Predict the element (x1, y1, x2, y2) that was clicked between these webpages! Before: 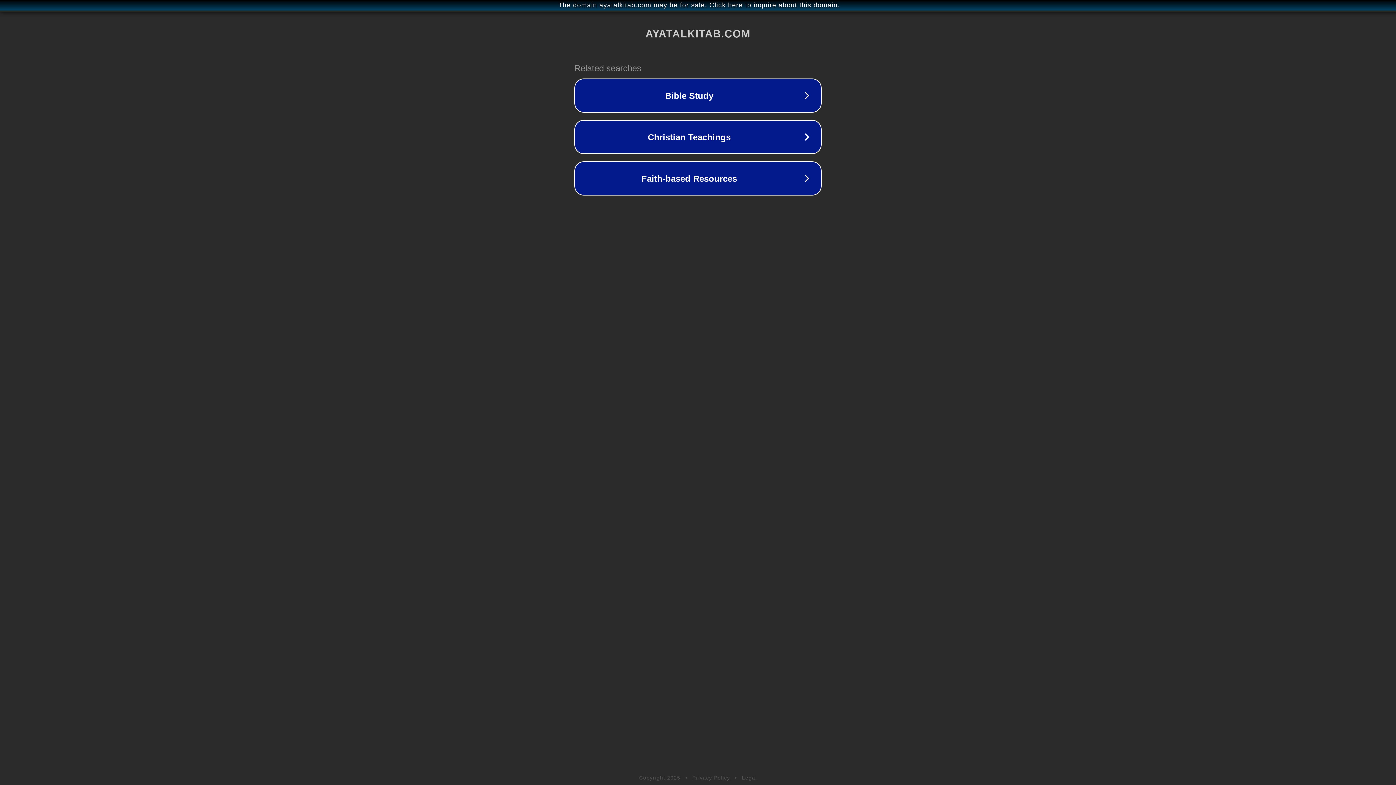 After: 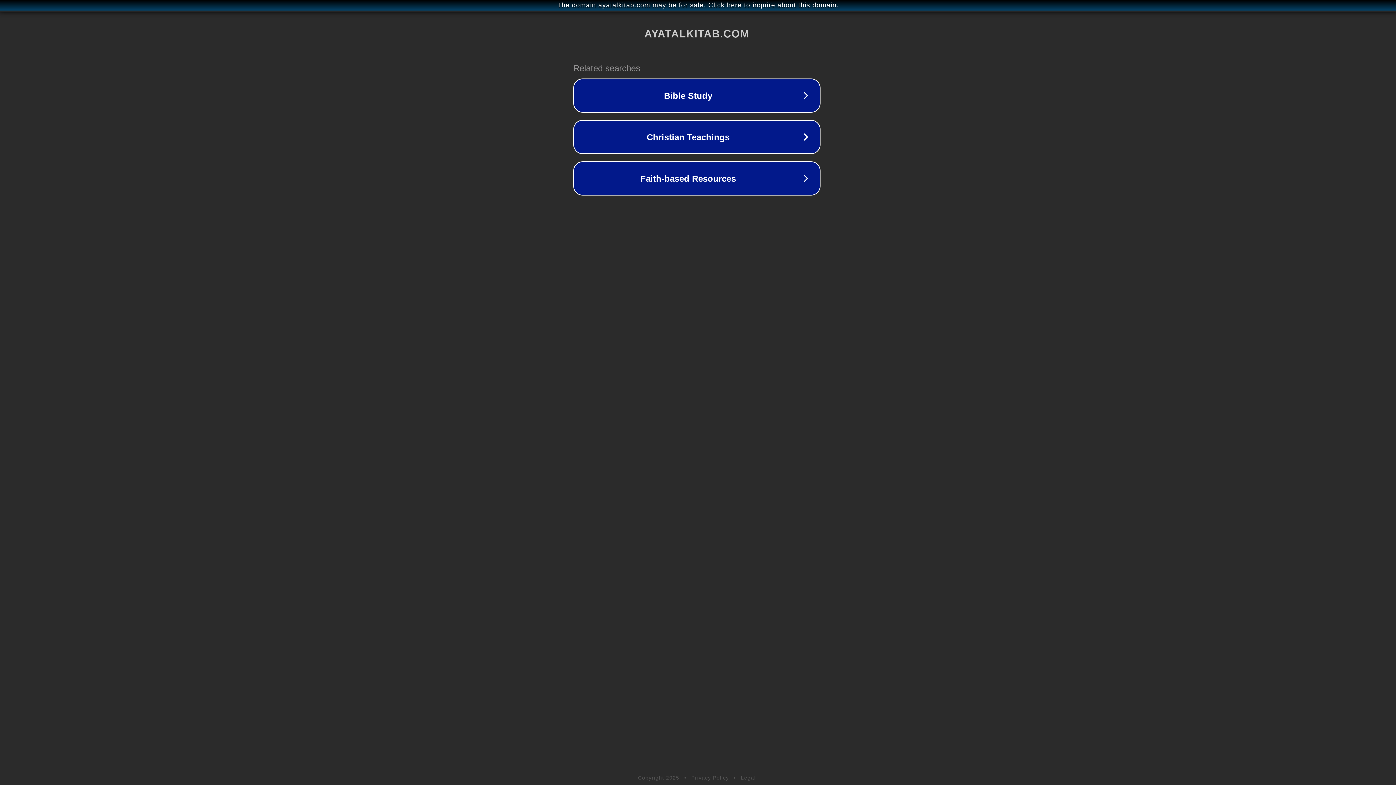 Action: label: The domain ayatalkitab.com may be for sale. Click here to inquire about this domain. bbox: (1, 1, 1397, 9)